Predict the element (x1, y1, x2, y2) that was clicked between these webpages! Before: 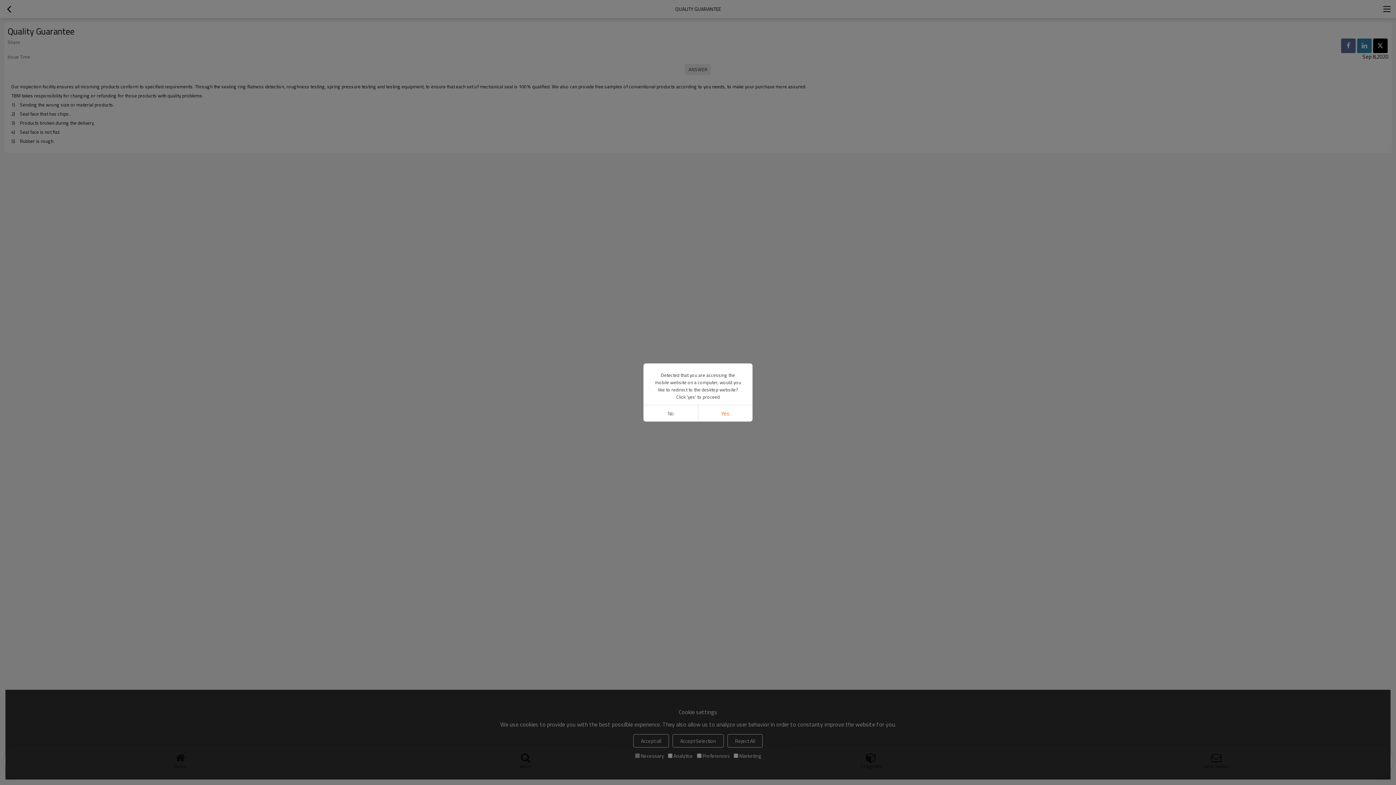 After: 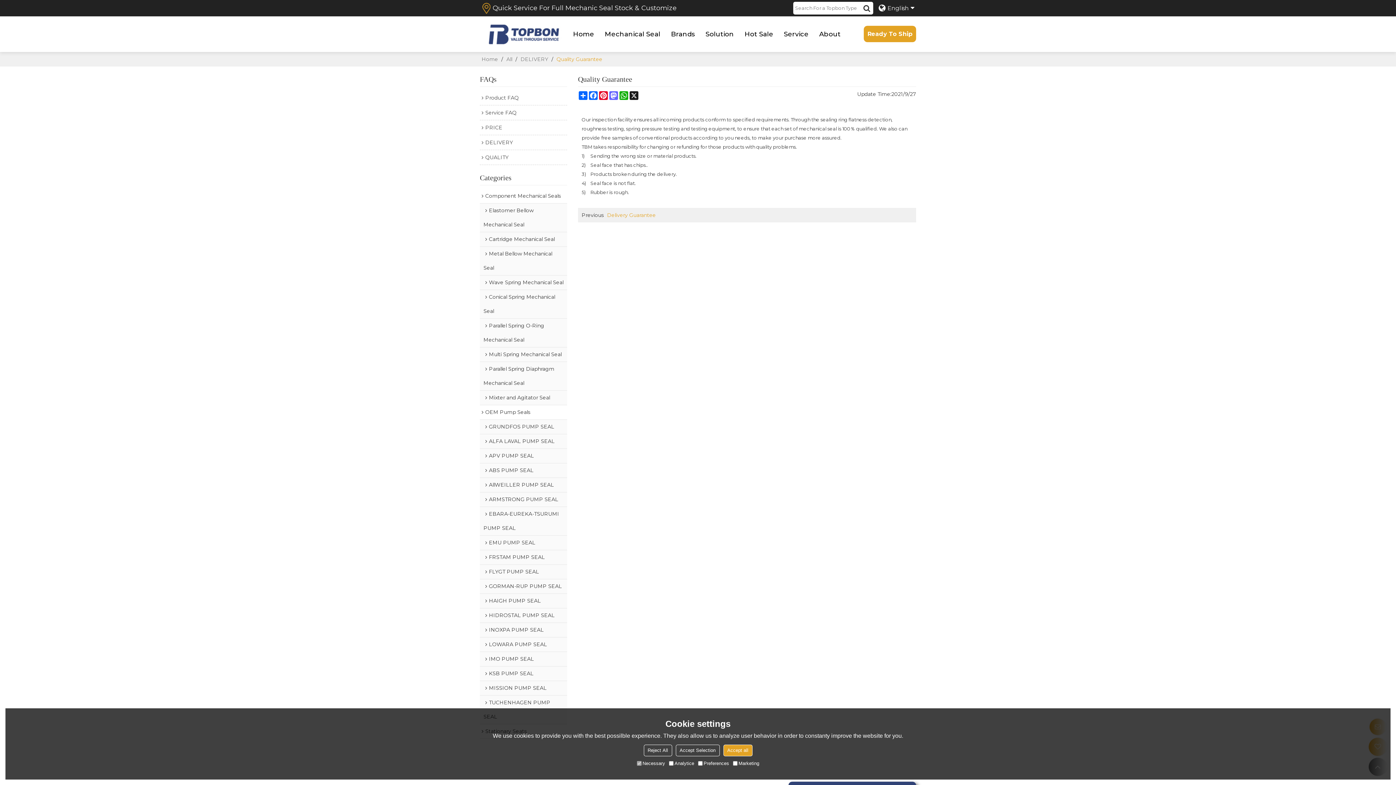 Action: label: Yes bbox: (698, 405, 752, 421)